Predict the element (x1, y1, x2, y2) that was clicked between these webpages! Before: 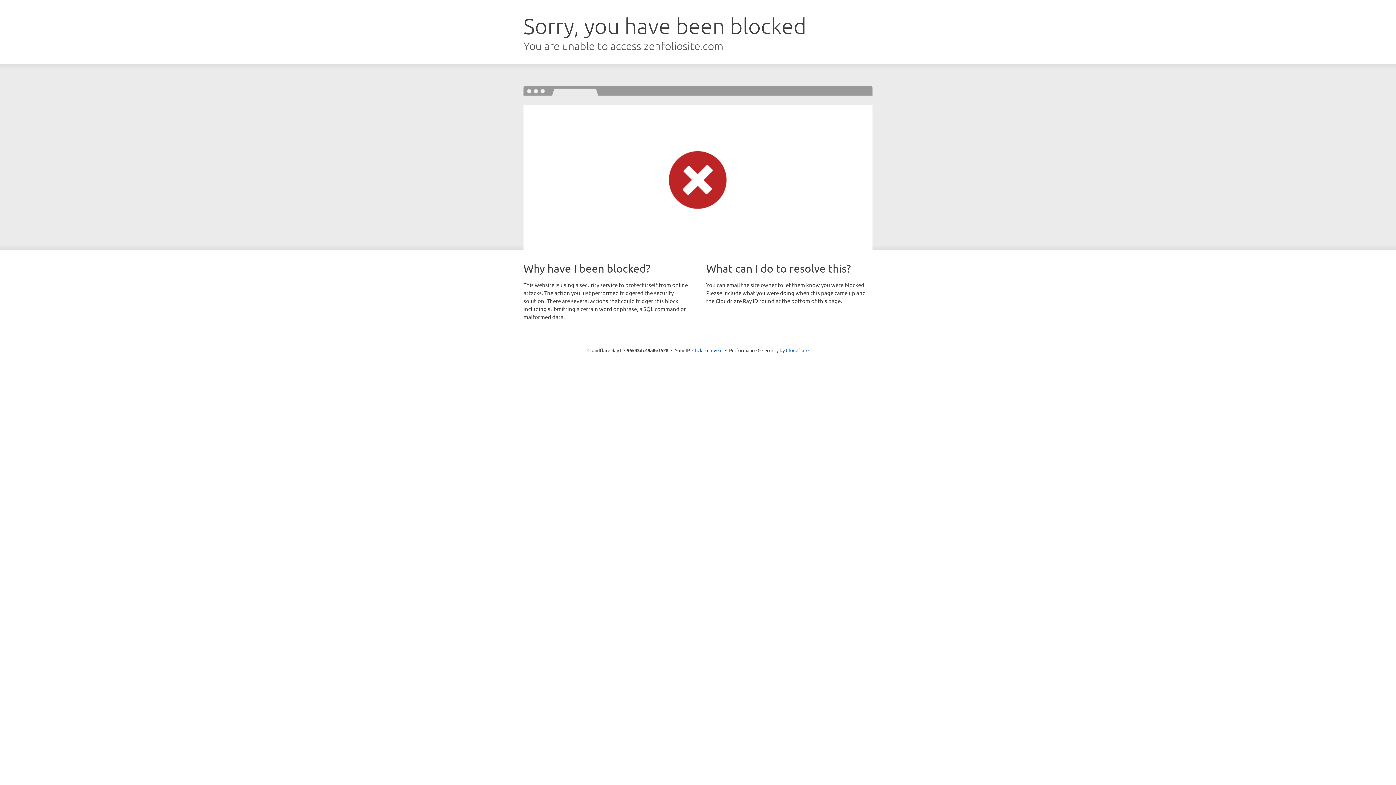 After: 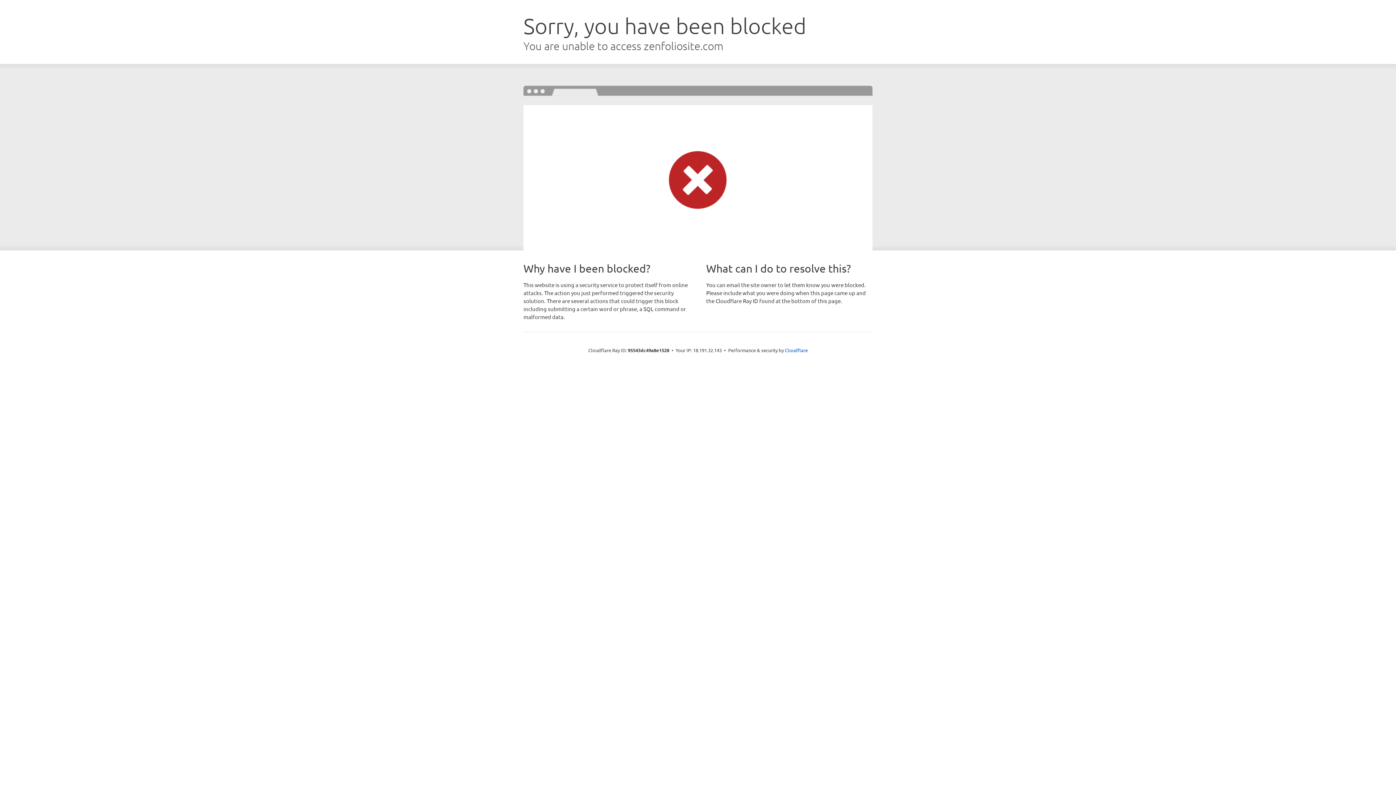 Action: bbox: (692, 346, 722, 353) label: Click to reveal